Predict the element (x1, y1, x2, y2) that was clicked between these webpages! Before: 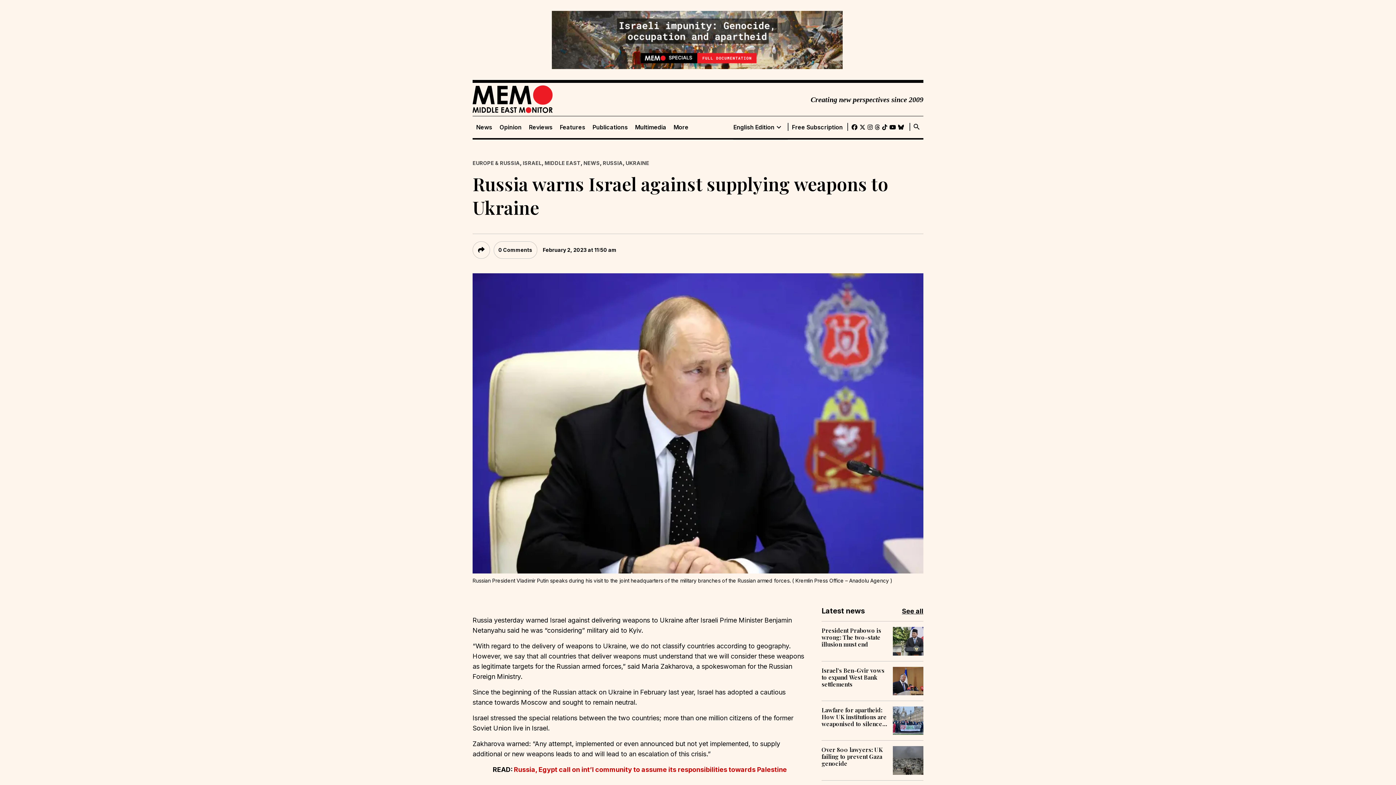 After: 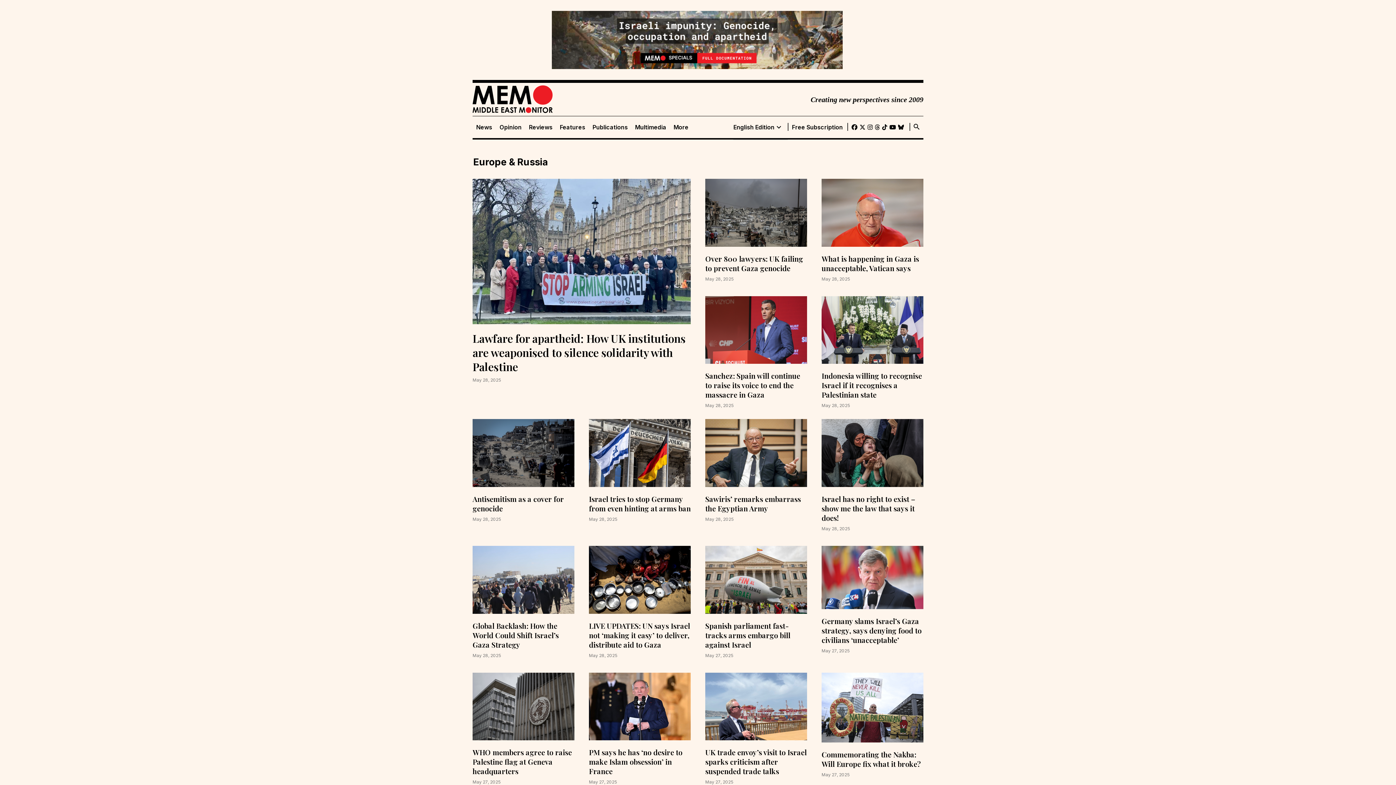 Action: bbox: (472, 160, 520, 166) label: EUROPE & RUSSIA